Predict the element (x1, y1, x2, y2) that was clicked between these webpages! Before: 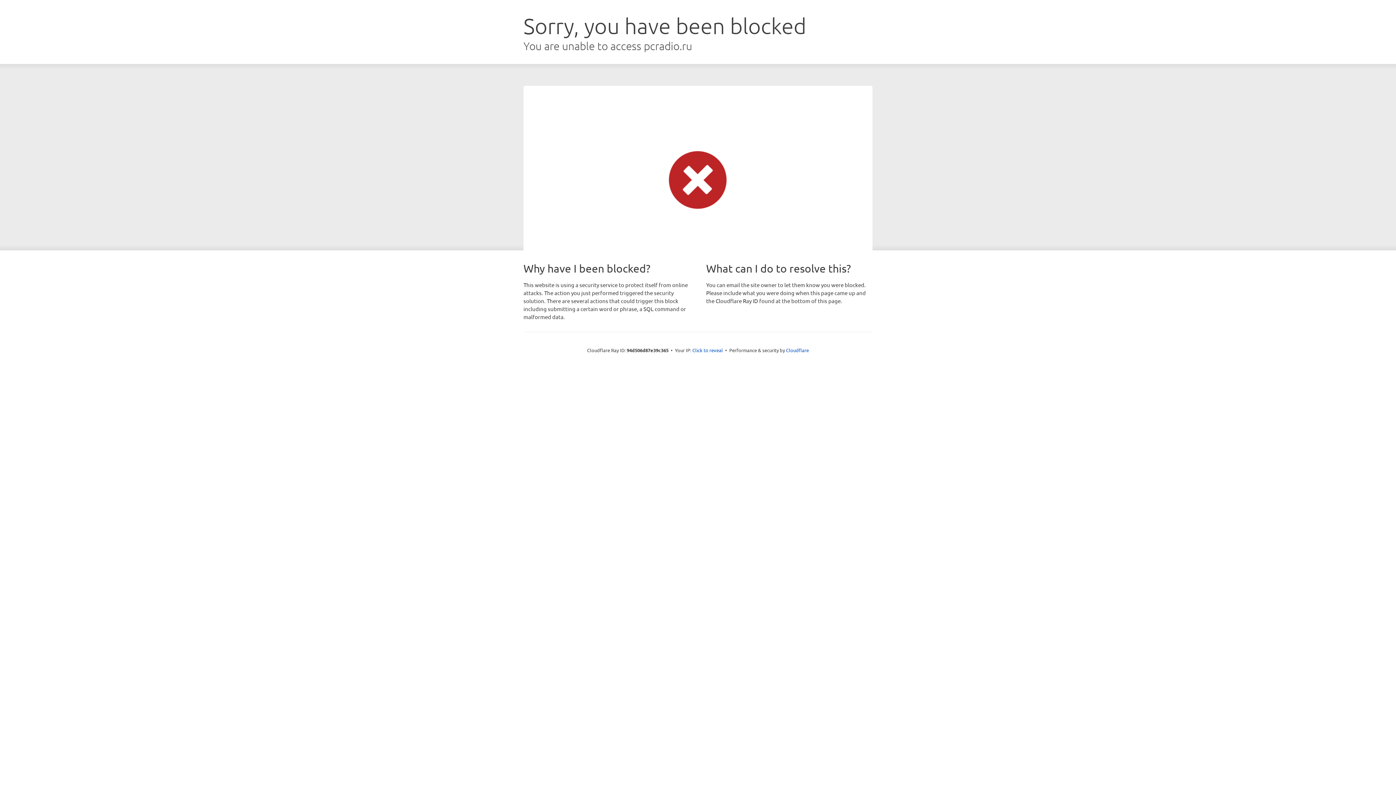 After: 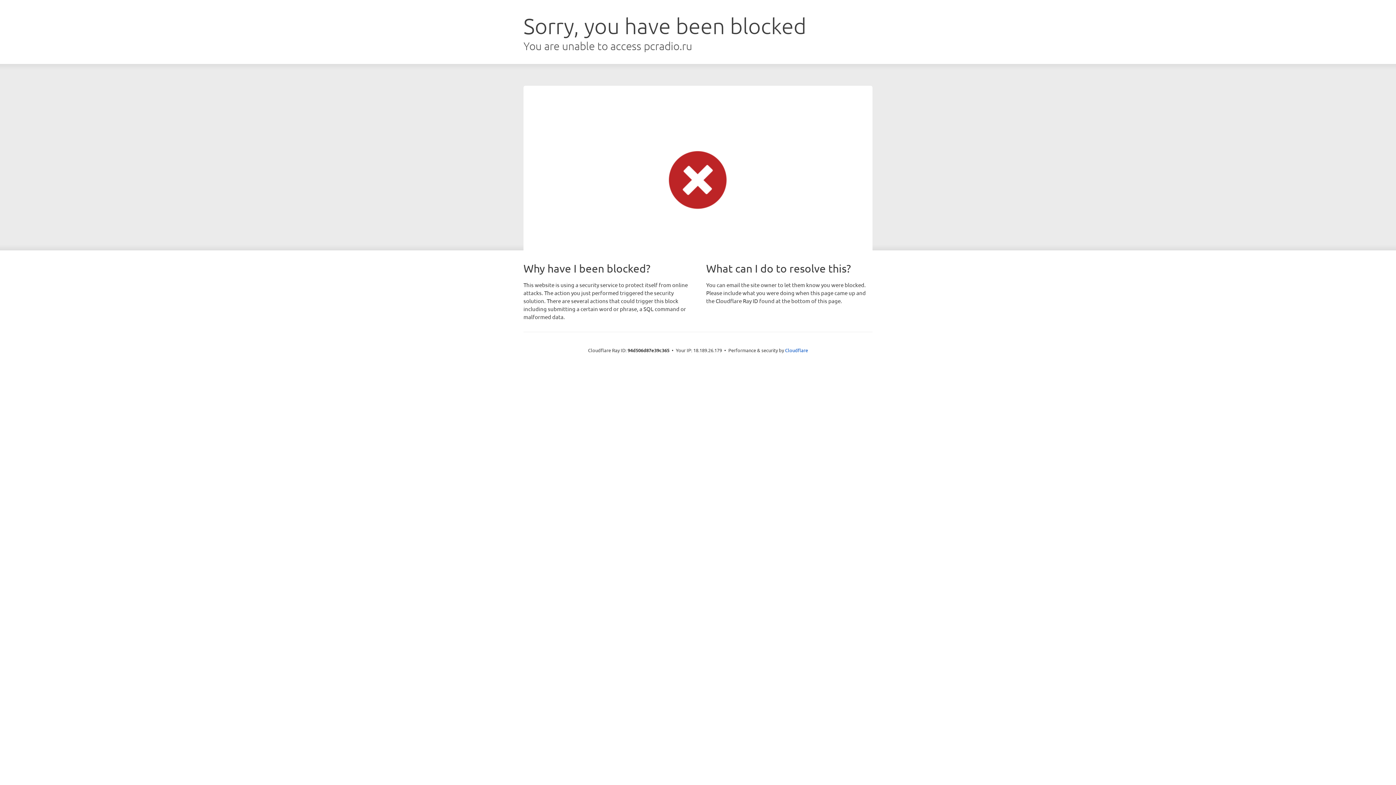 Action: label: Click to reveal bbox: (692, 346, 723, 353)